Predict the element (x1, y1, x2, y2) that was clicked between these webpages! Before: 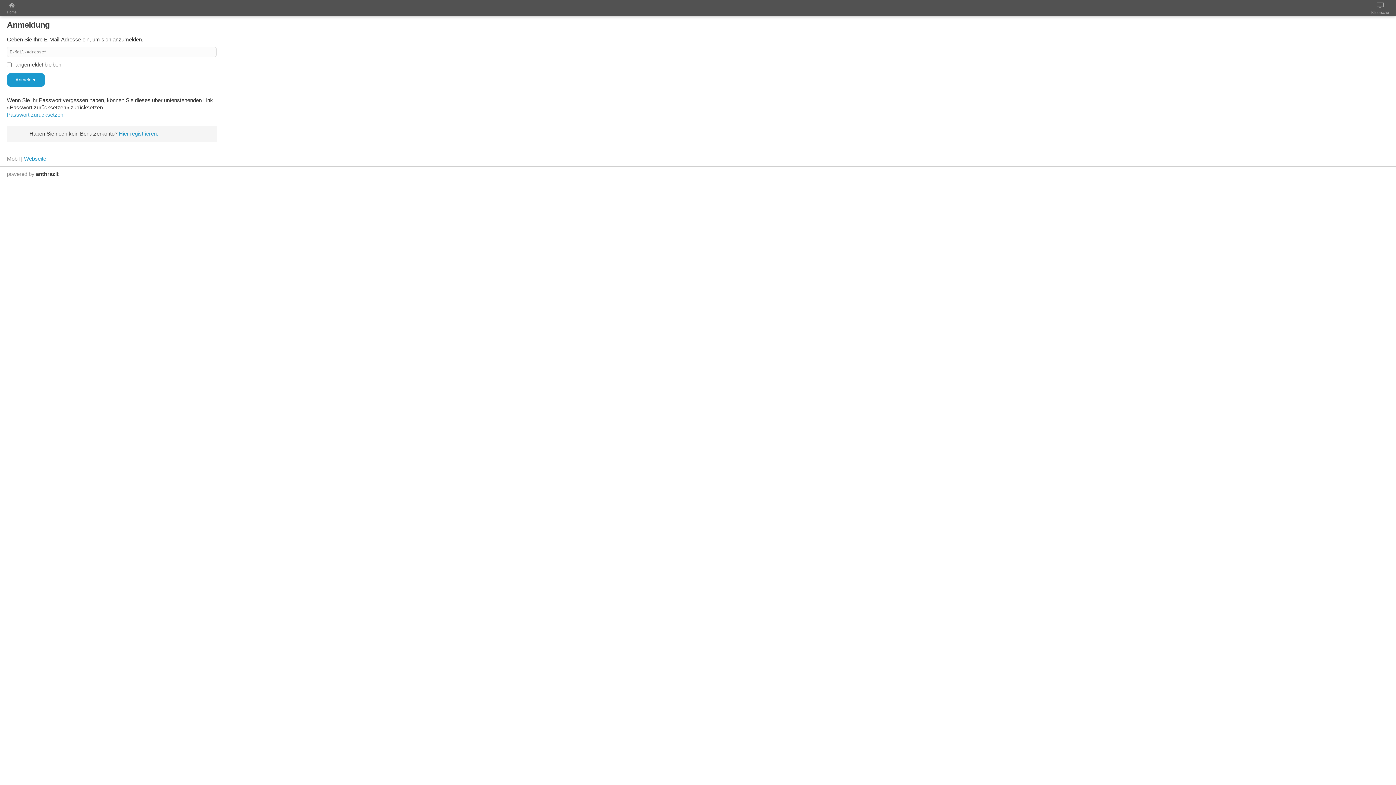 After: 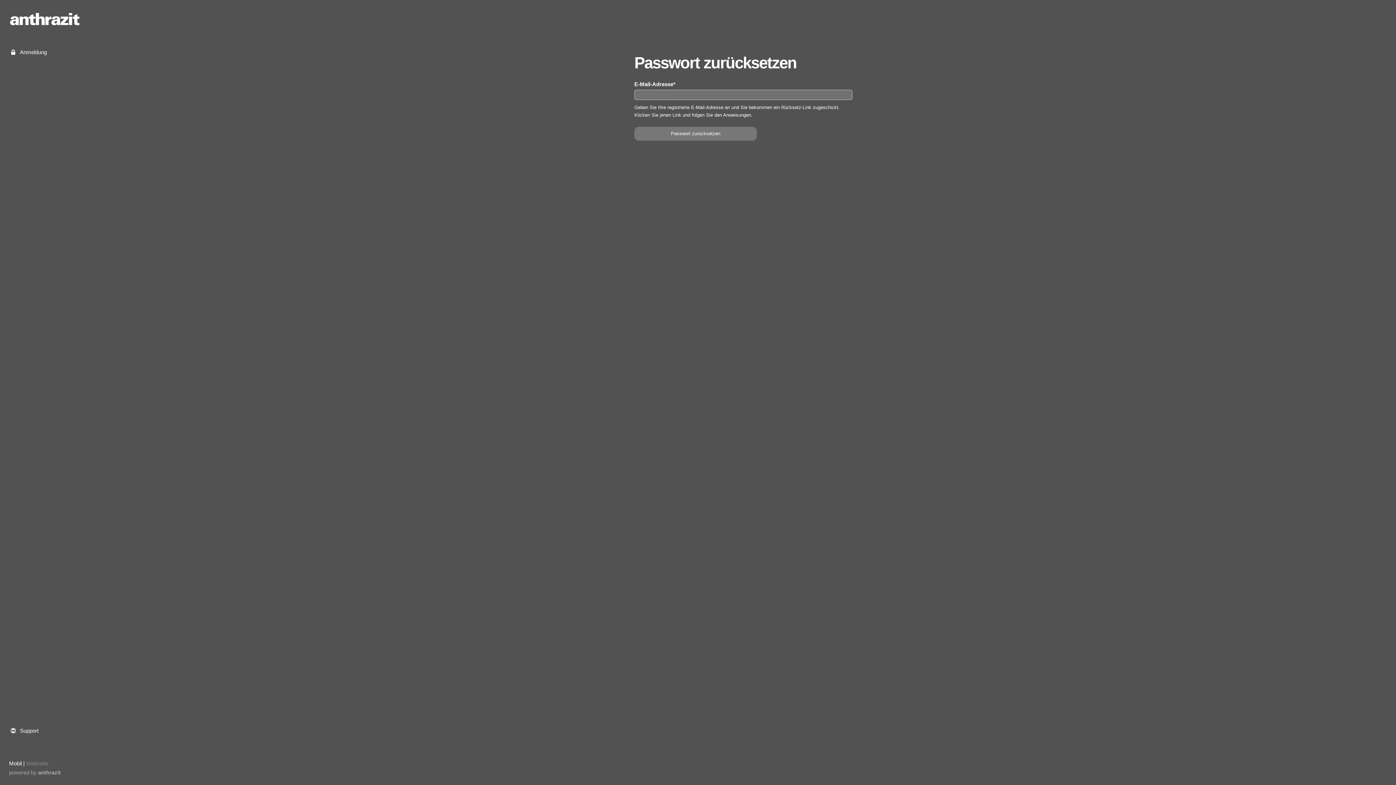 Action: bbox: (6, 111, 63, 117) label: Passwort zurücksetzen